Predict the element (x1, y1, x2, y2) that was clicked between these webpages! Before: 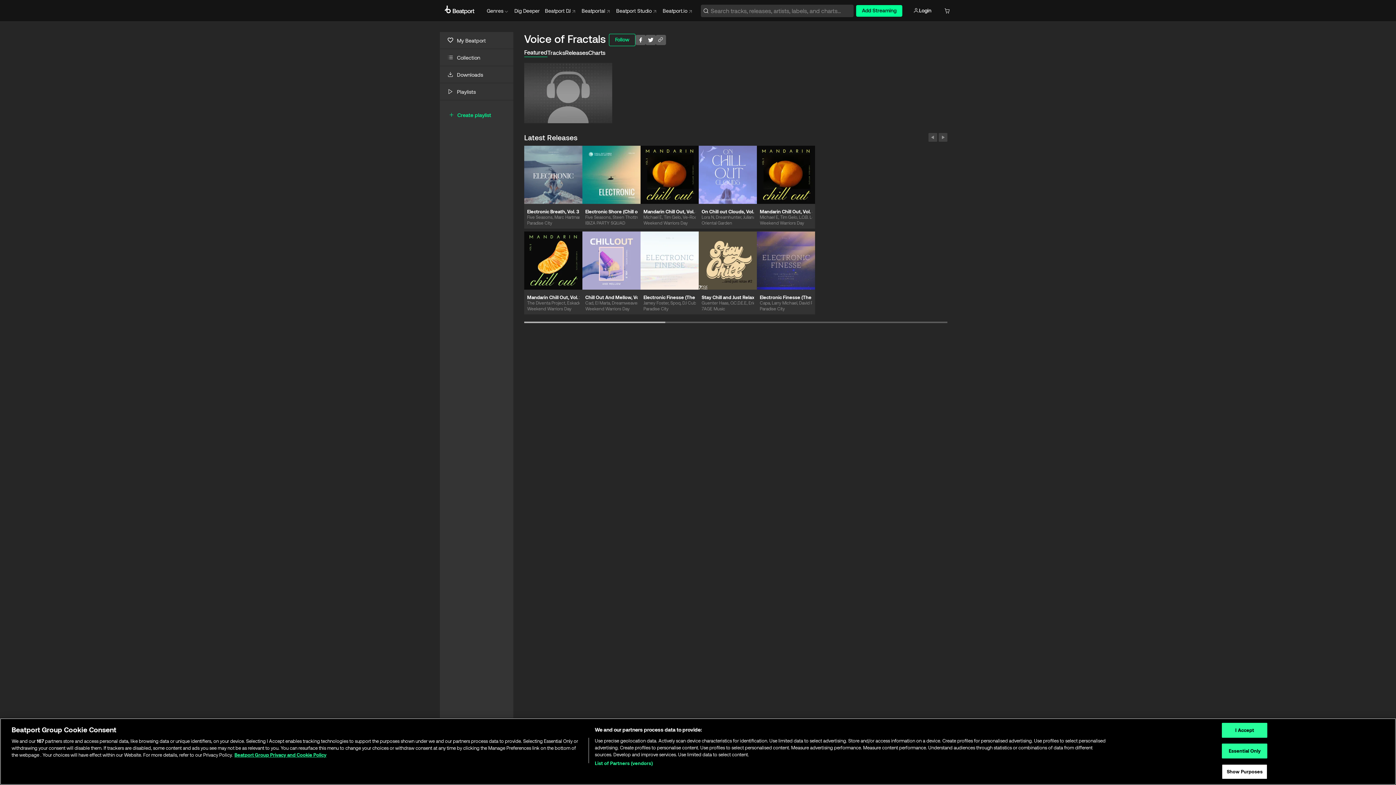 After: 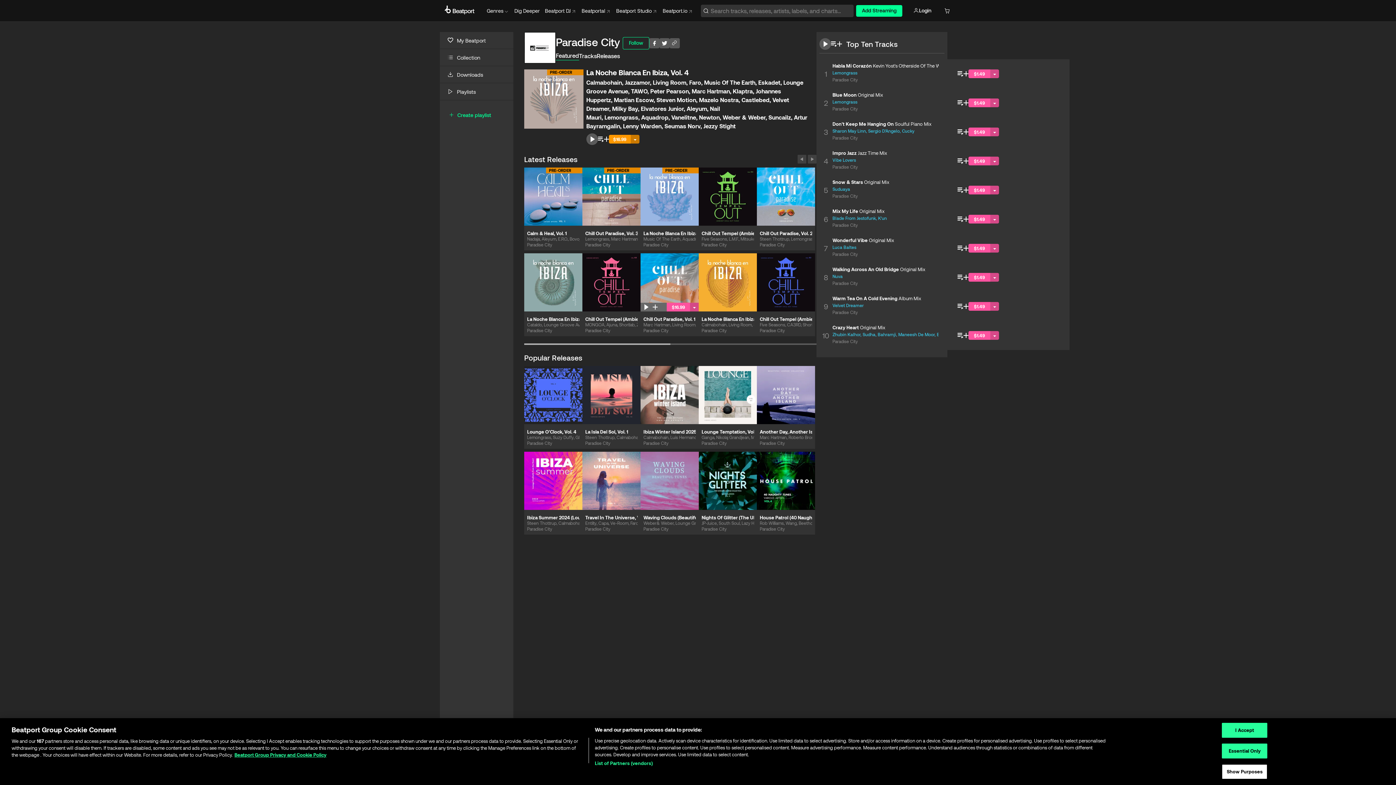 Action: bbox: (643, 305, 696, 314) label: Paradise City